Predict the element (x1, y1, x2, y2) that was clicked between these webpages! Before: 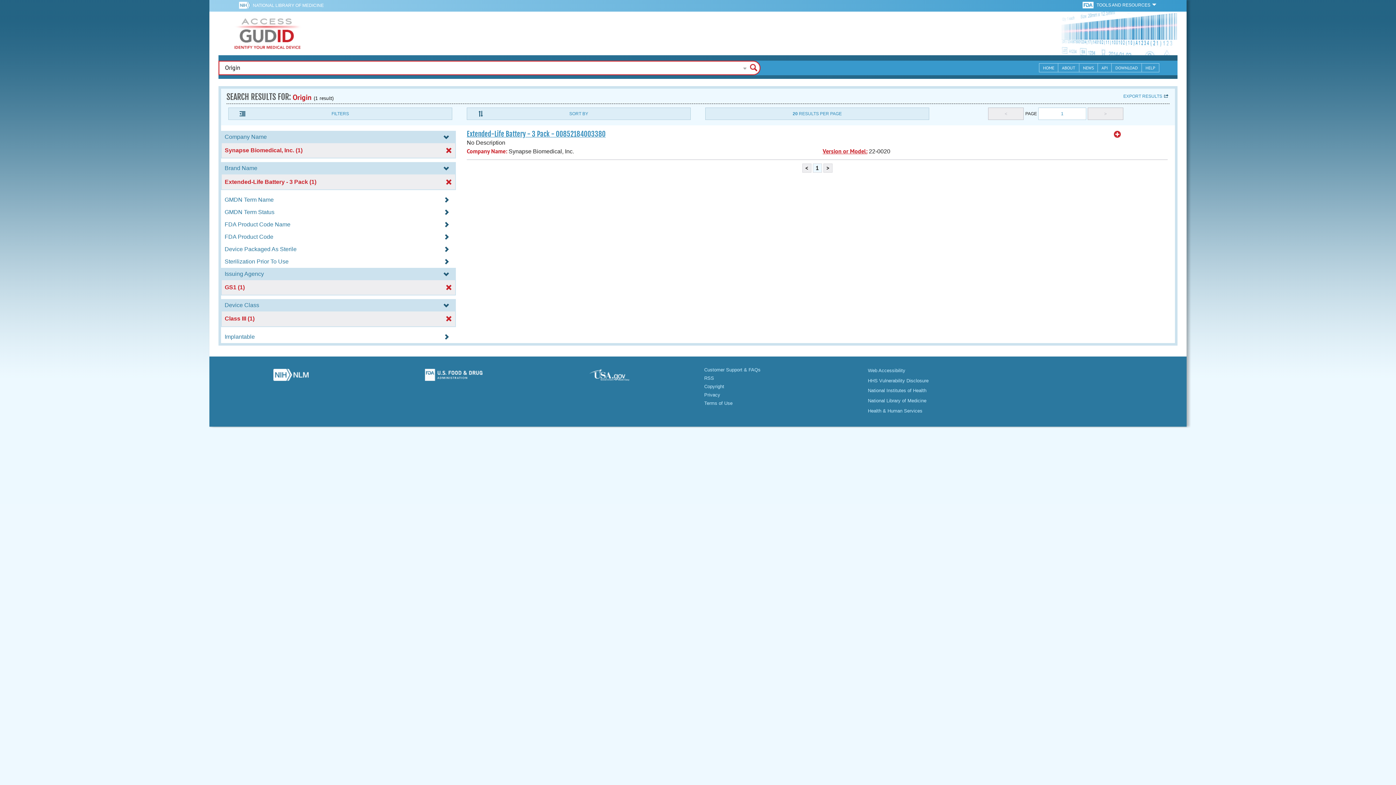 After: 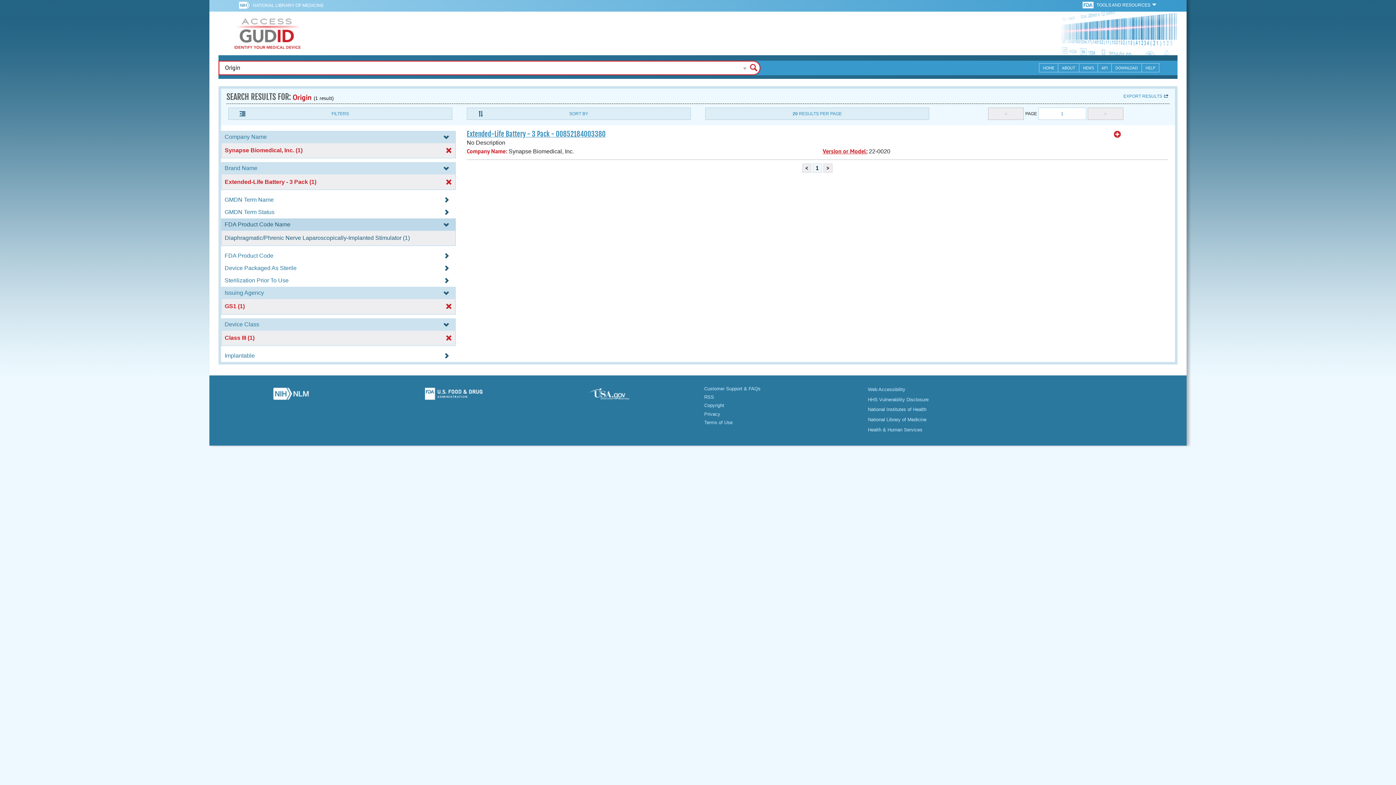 Action: bbox: (221, 221, 456, 227) label: FDA Product Code Name 